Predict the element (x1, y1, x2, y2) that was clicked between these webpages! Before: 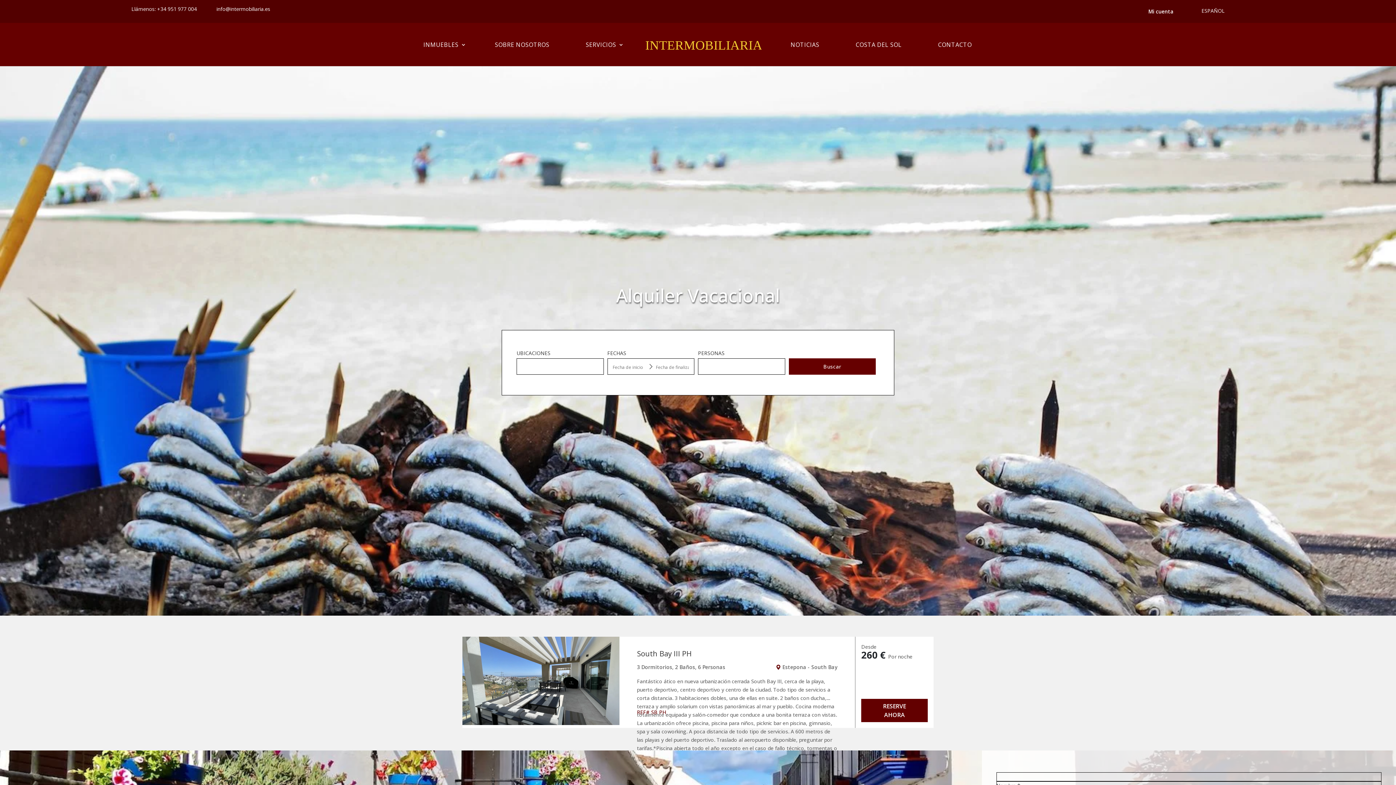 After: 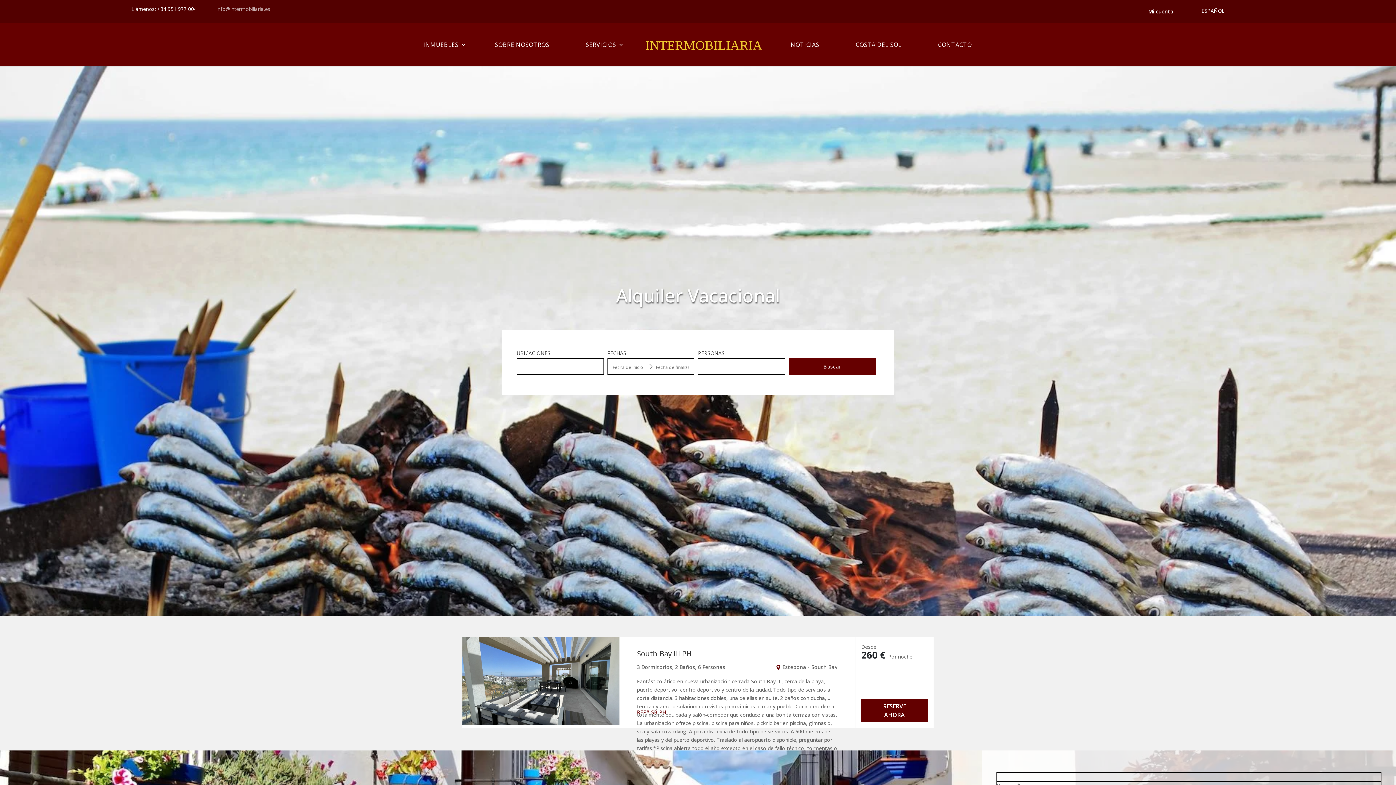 Action: label: info@intermobiliaria.es bbox: (216, 5, 270, 12)